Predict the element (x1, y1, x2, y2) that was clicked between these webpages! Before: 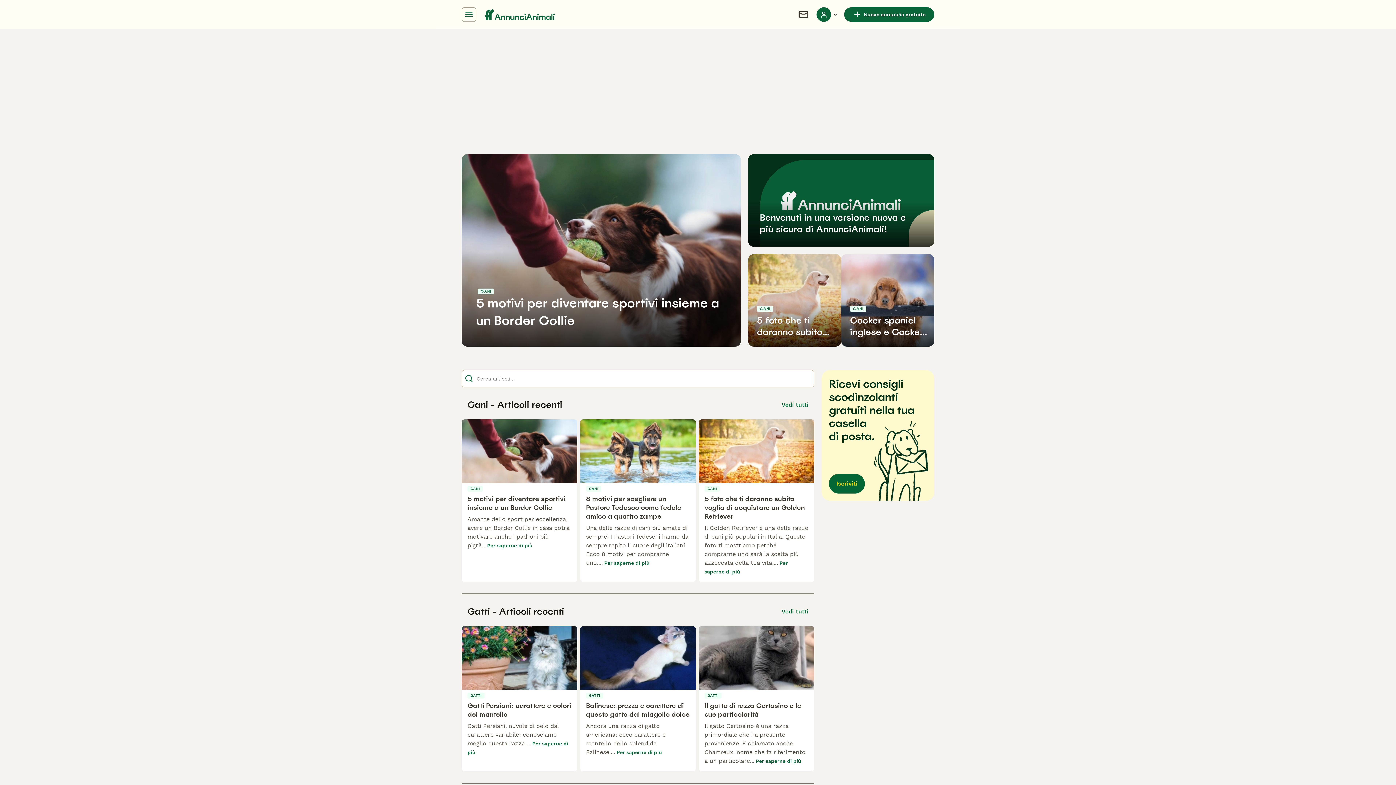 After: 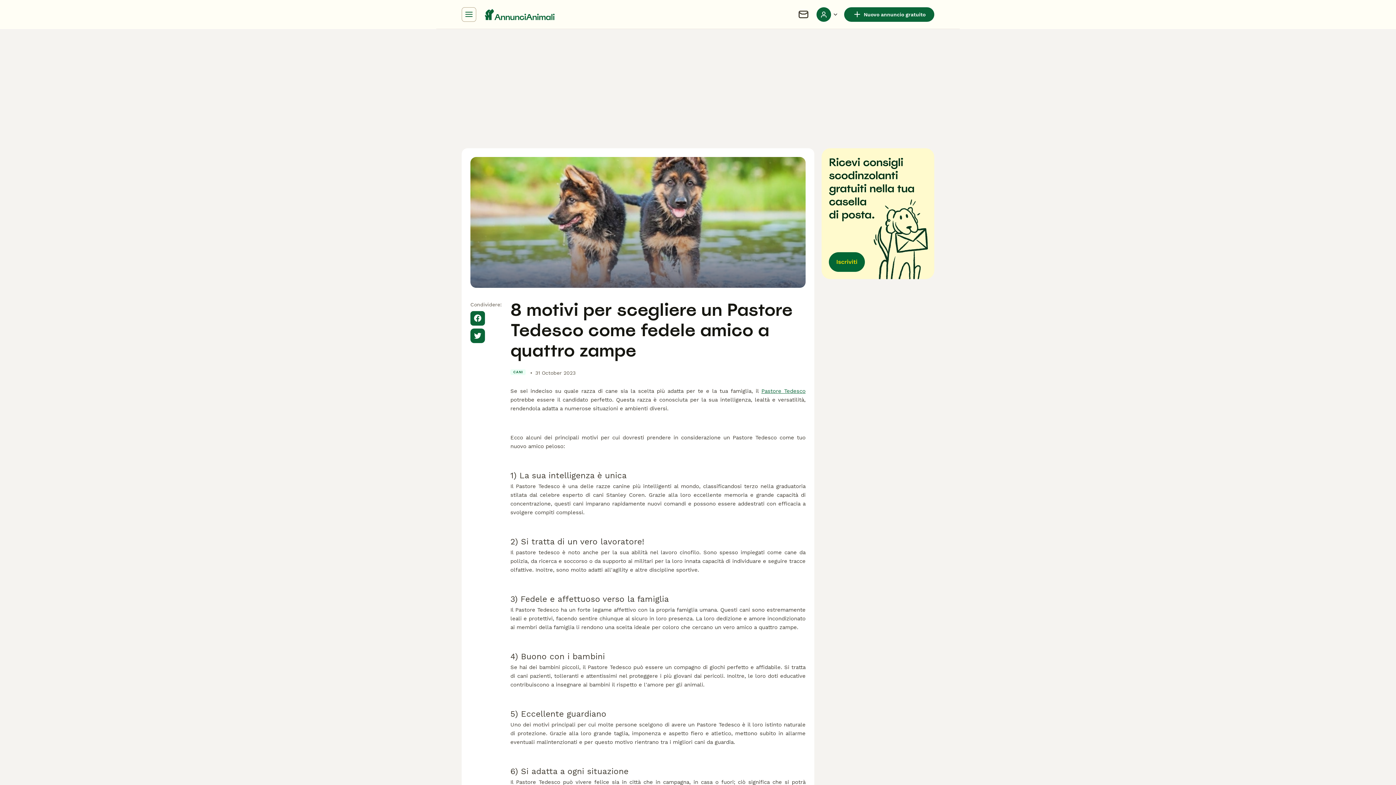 Action: bbox: (580, 419, 696, 582) label: CANI
8 motivi per scegliere un Pastore Tedesco come fedele amico a quattro zampe
Una delle razze di cani più amate di sempre! I Pastori Tedeschi hanno da sempre rapito il cuore degli italiani. Ecco 8 motivi per comprarne uno....Per saperne di più